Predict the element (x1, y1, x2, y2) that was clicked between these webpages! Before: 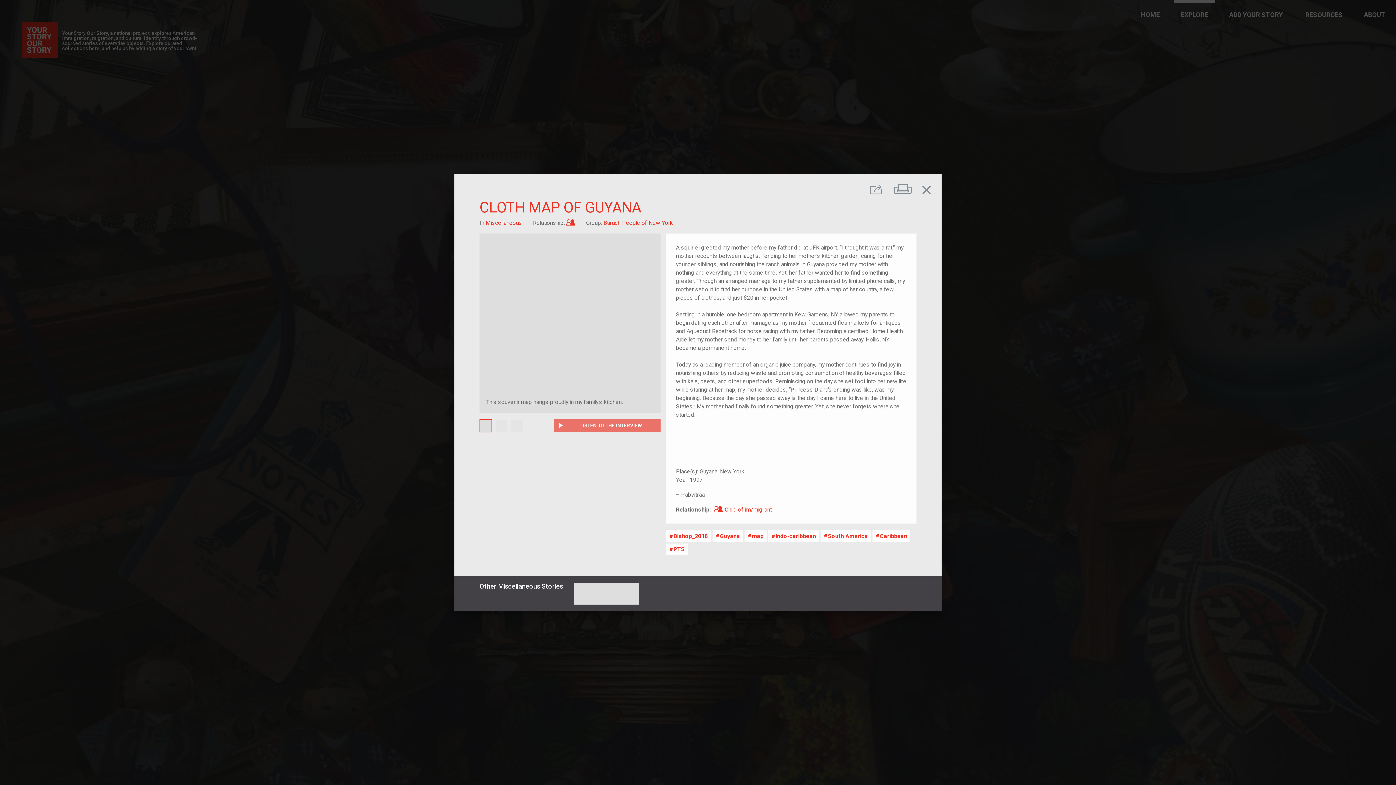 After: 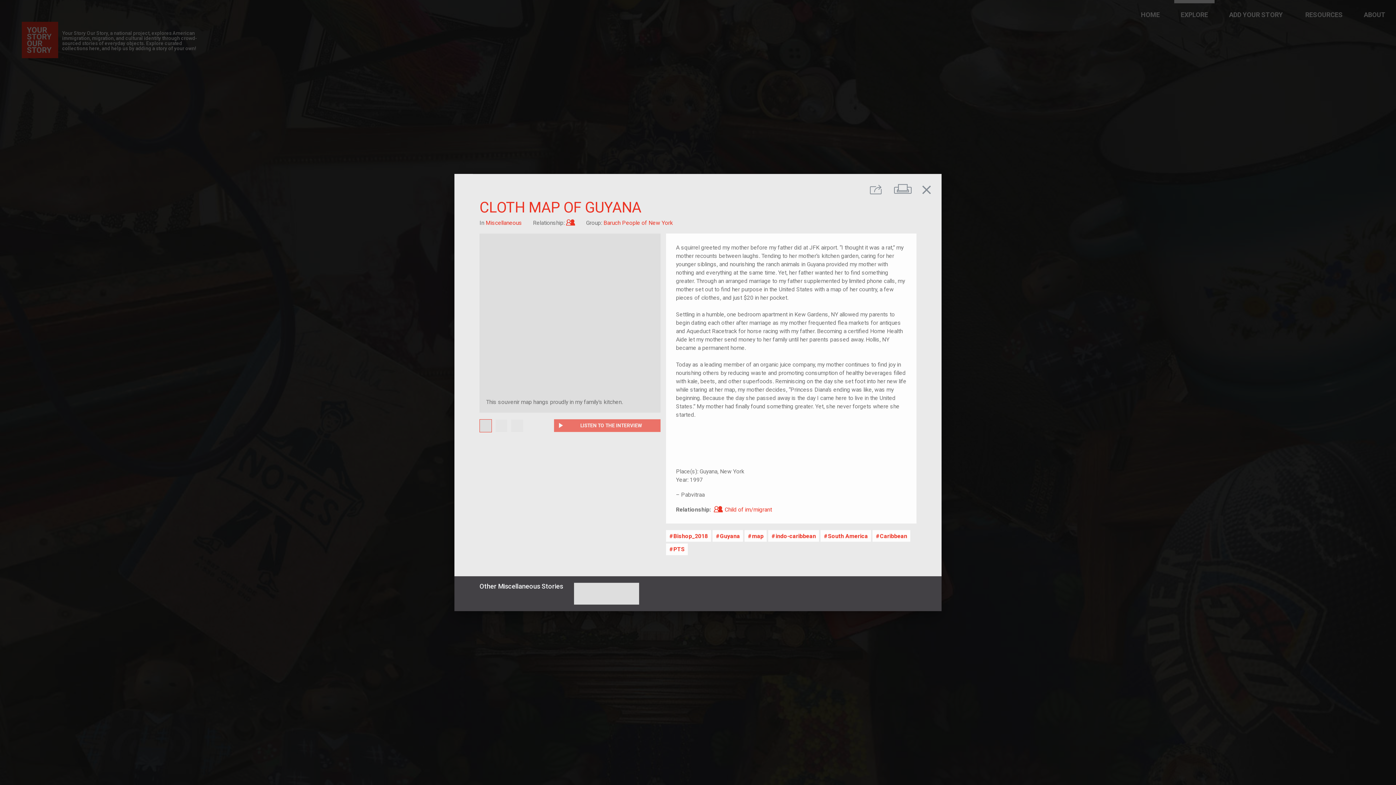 Action: bbox: (479, 550, 492, 563)